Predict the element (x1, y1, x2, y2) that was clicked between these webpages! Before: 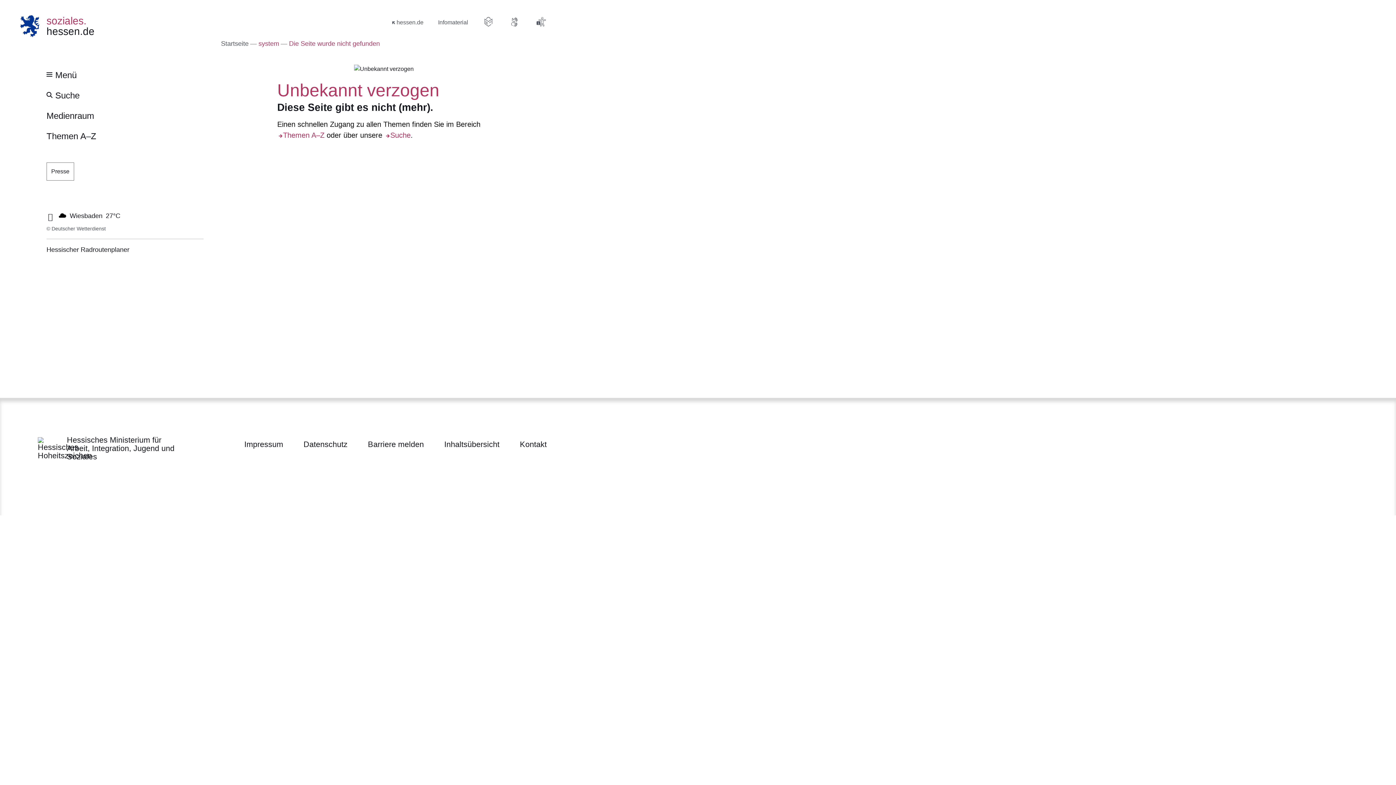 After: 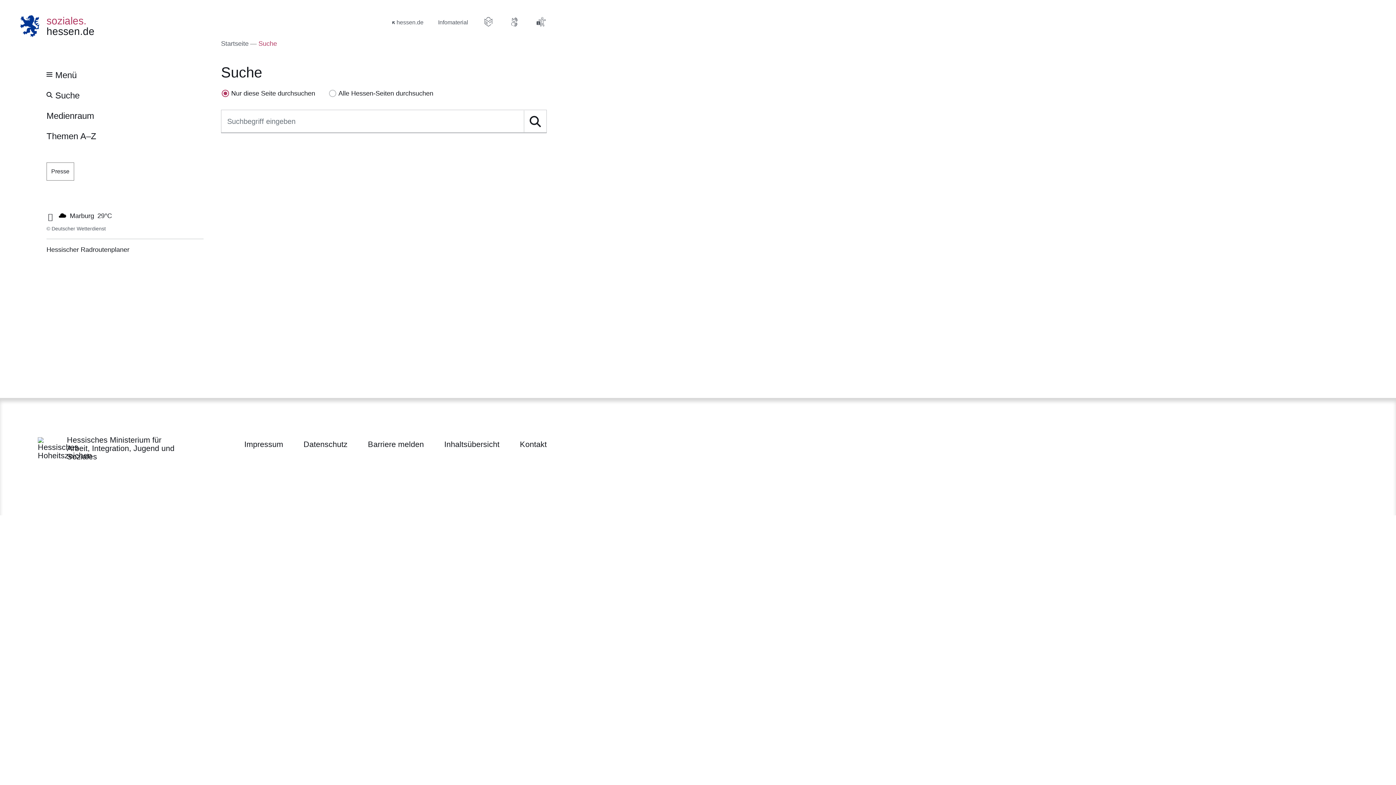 Action: label: Suche bbox: (384, 129, 410, 140)